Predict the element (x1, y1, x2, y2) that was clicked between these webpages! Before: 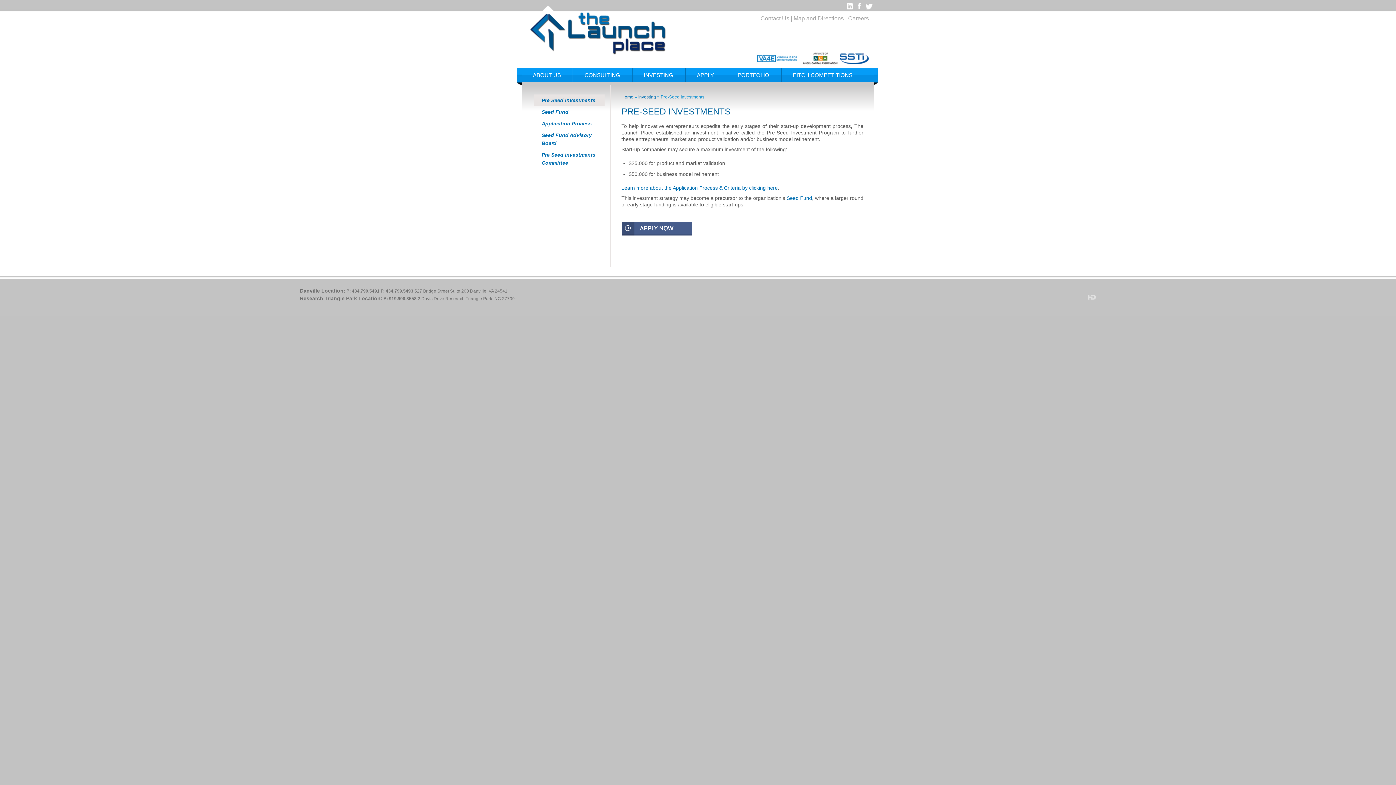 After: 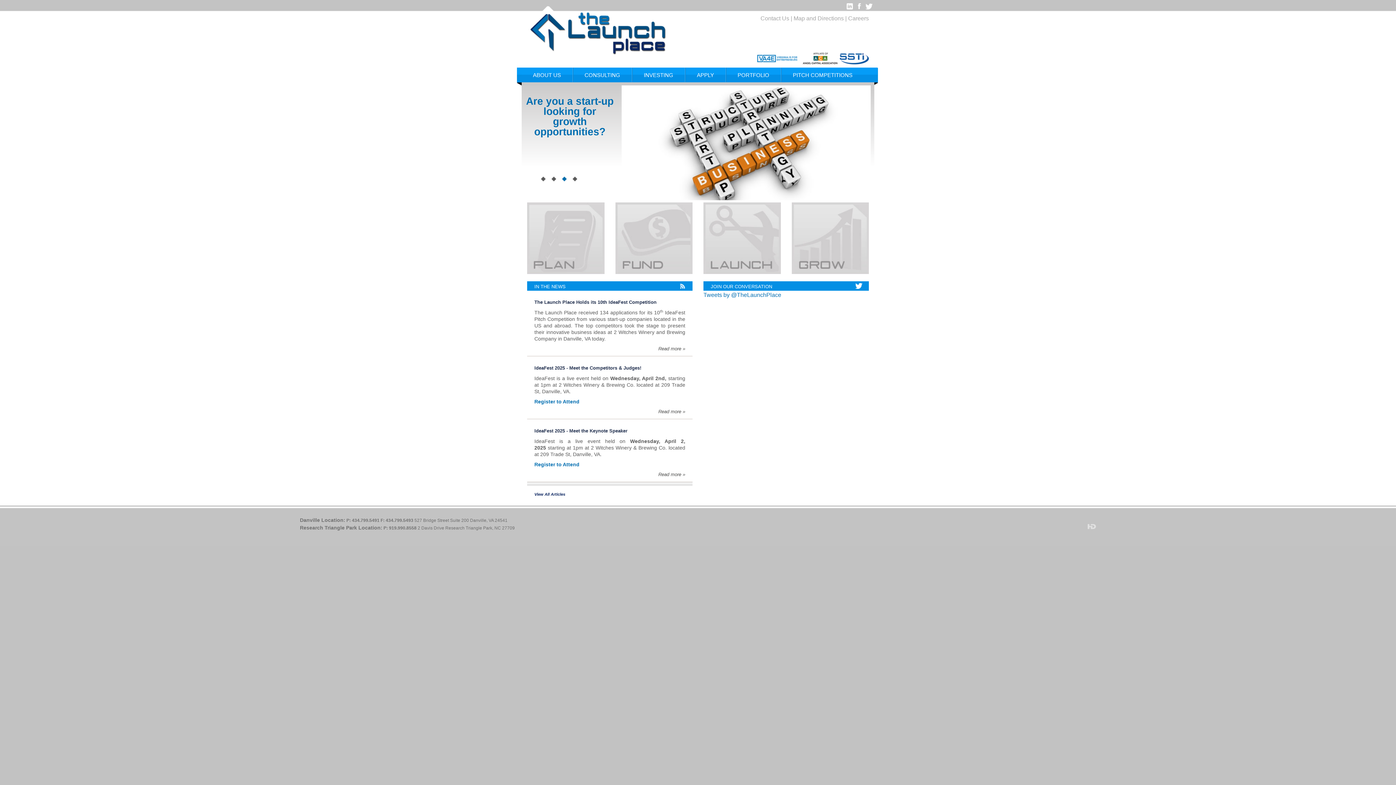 Action: bbox: (621, 94, 633, 99) label: Home